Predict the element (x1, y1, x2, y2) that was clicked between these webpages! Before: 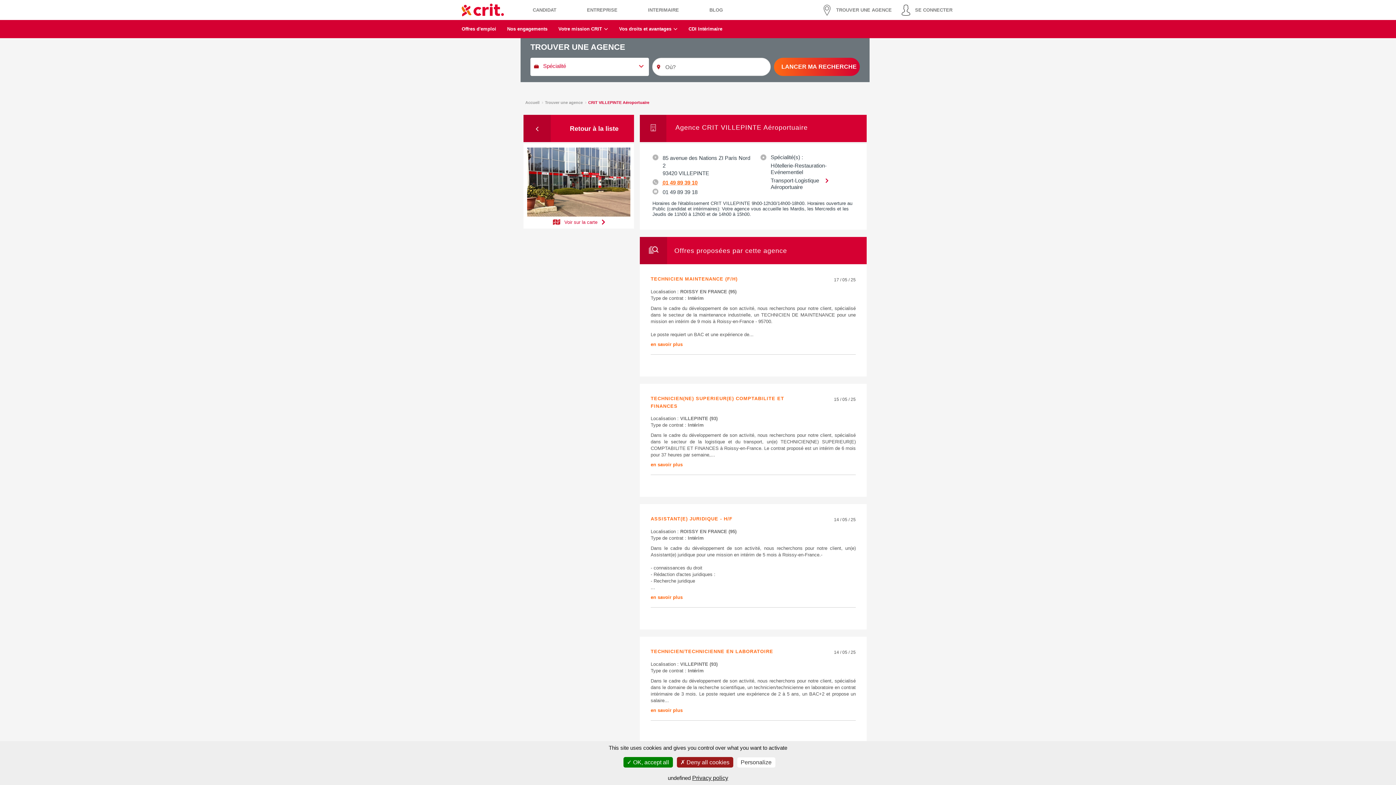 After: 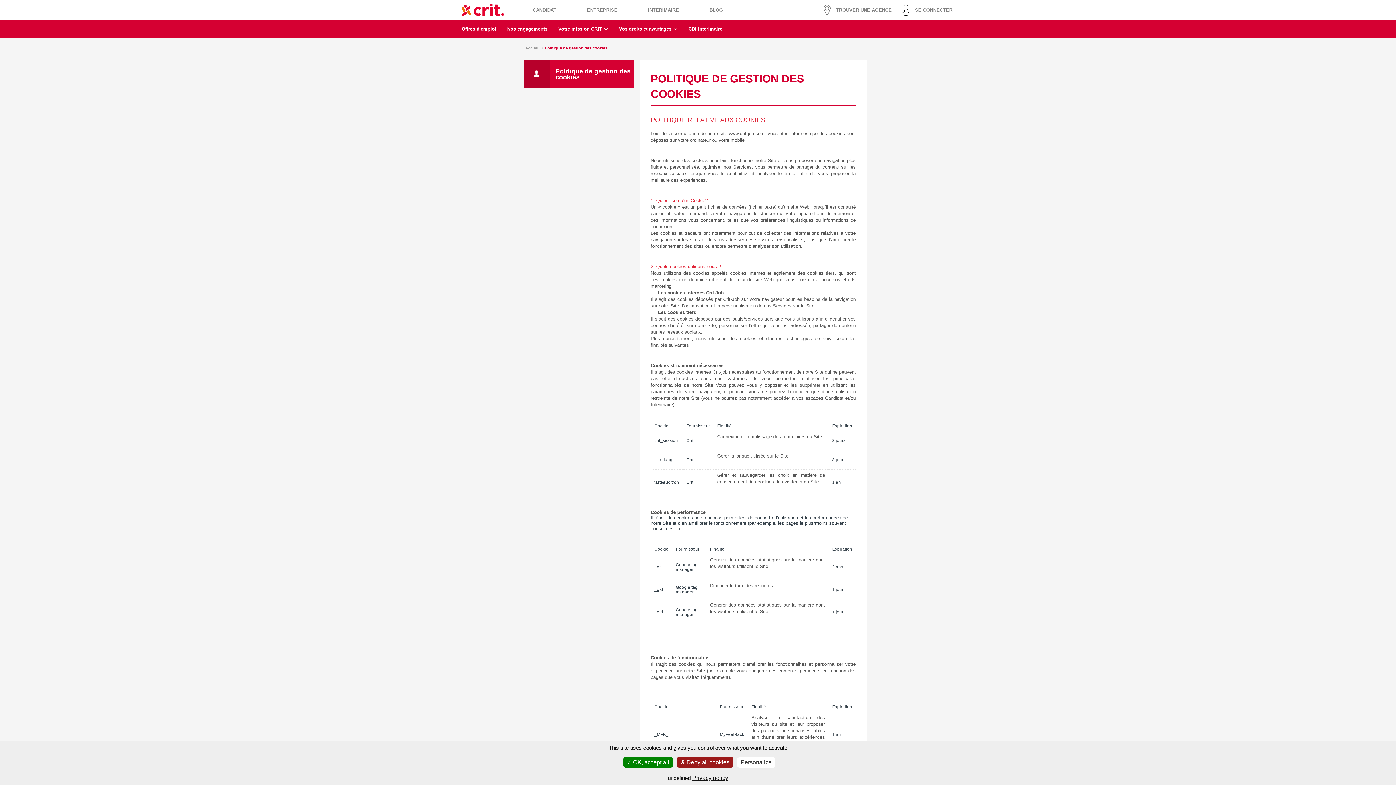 Action: bbox: (692, 775, 728, 781) label: Privacy policy